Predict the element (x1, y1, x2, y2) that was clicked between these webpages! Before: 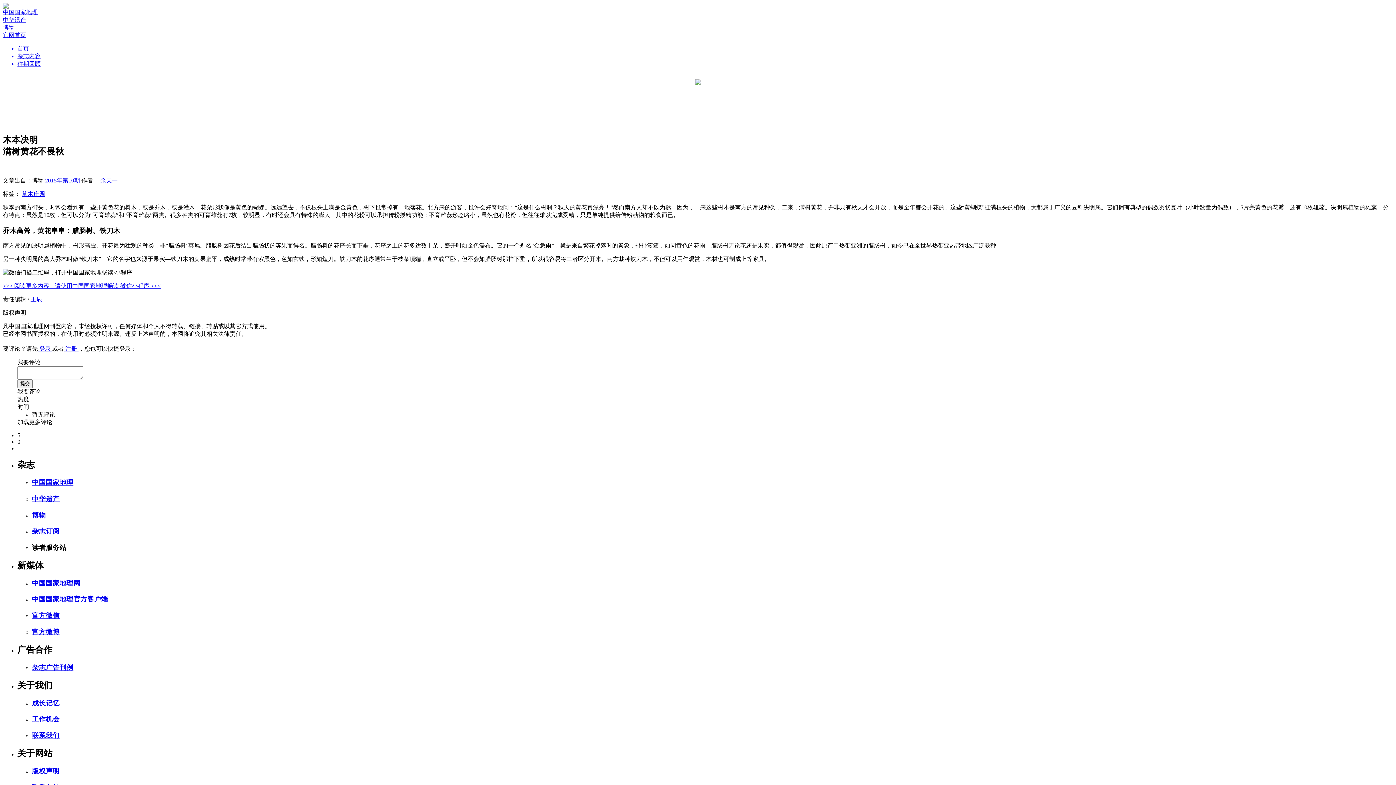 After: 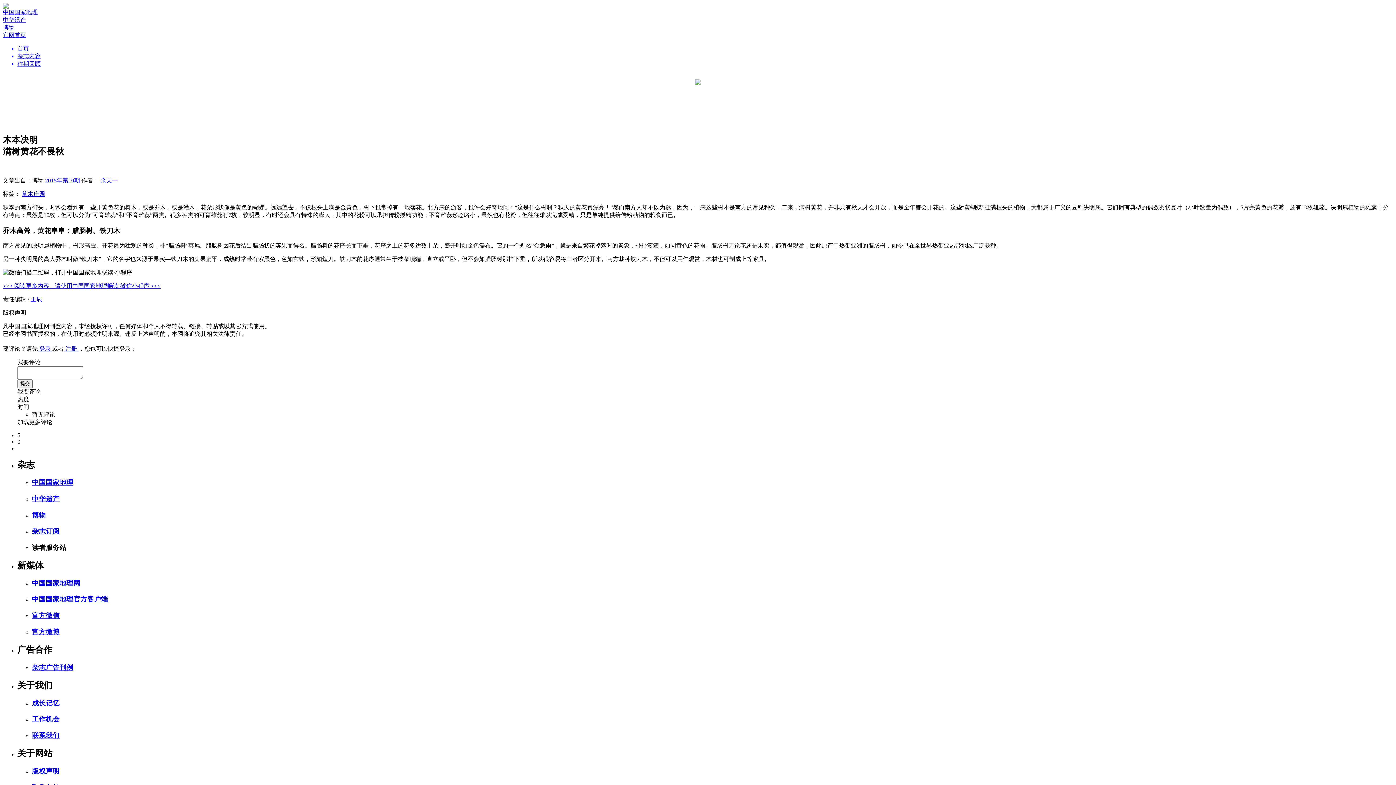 Action: bbox: (17, 396, 29, 402) label: 热度